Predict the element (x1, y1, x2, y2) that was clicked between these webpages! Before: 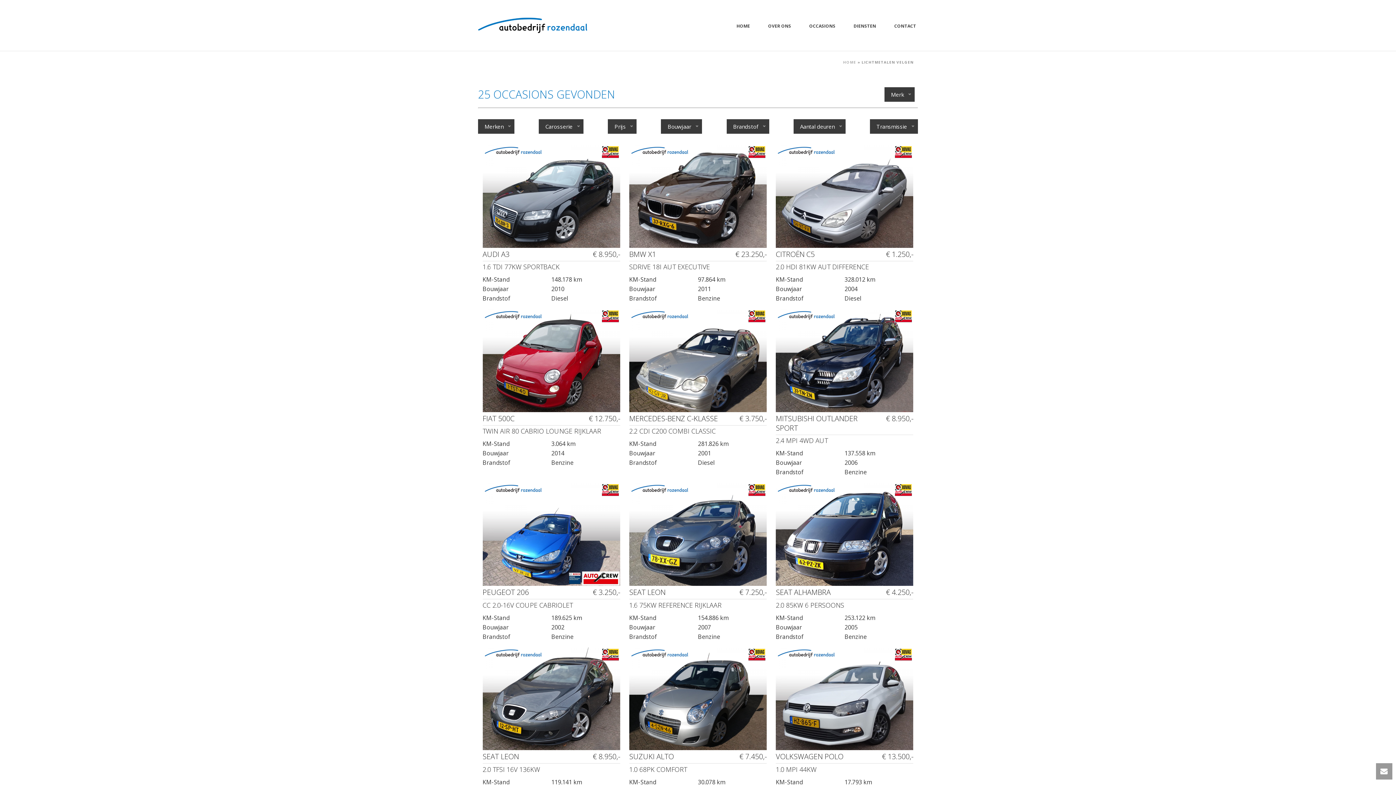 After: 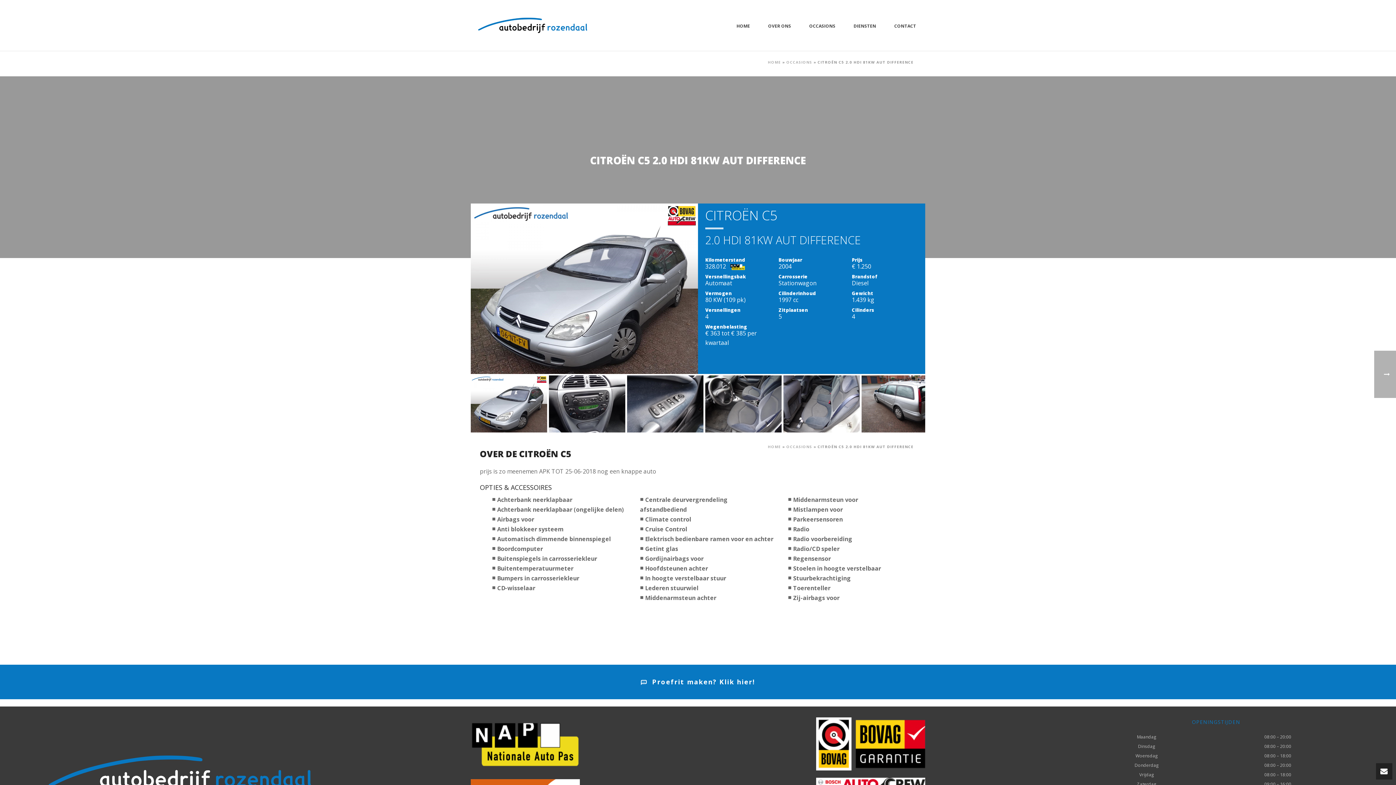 Action: bbox: (776, 144, 913, 309) label: CITROËN C5
€ 1.250,-
2.0 HDI 81KW AUT DIFFERENCE
KM-Stand
328.012 km


Bouwjaar
2004


Brandstof
Diesel